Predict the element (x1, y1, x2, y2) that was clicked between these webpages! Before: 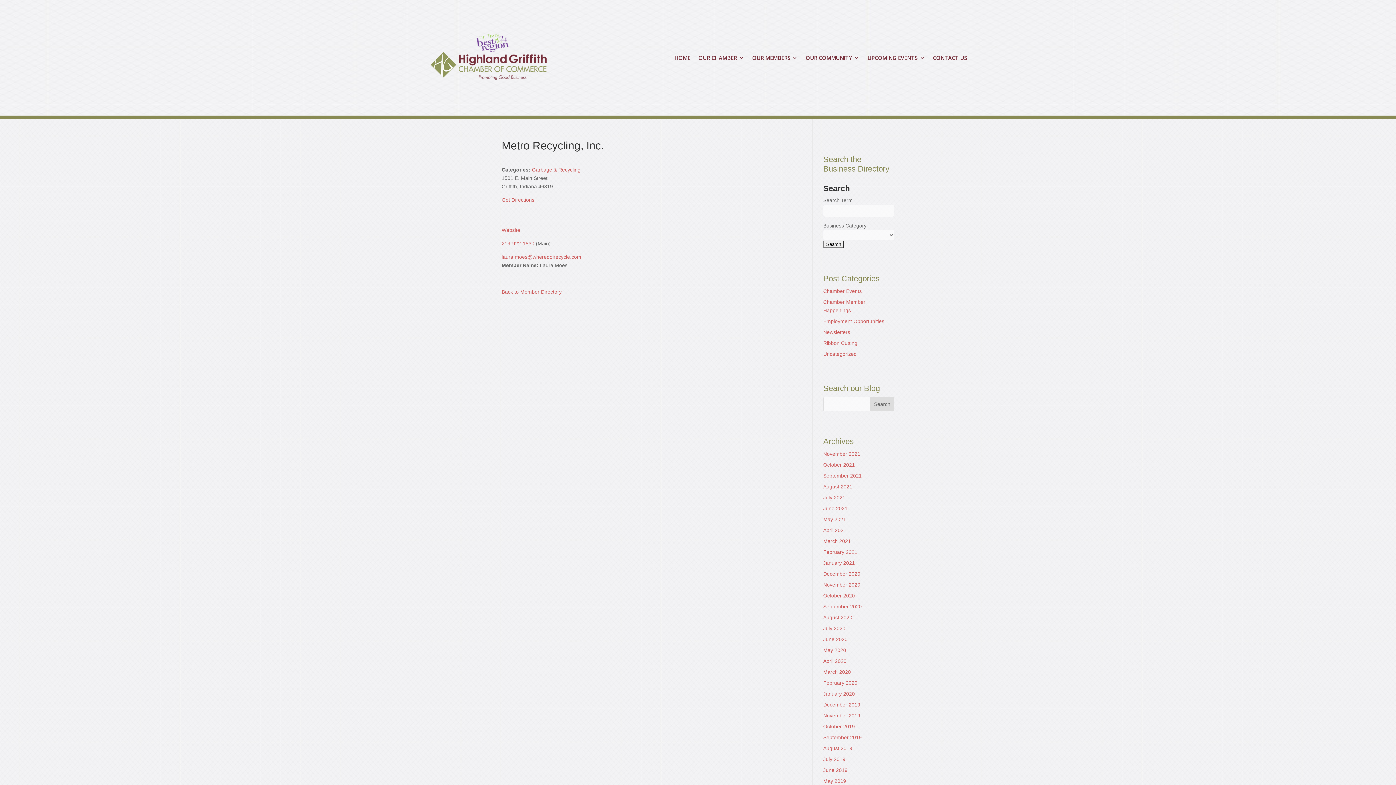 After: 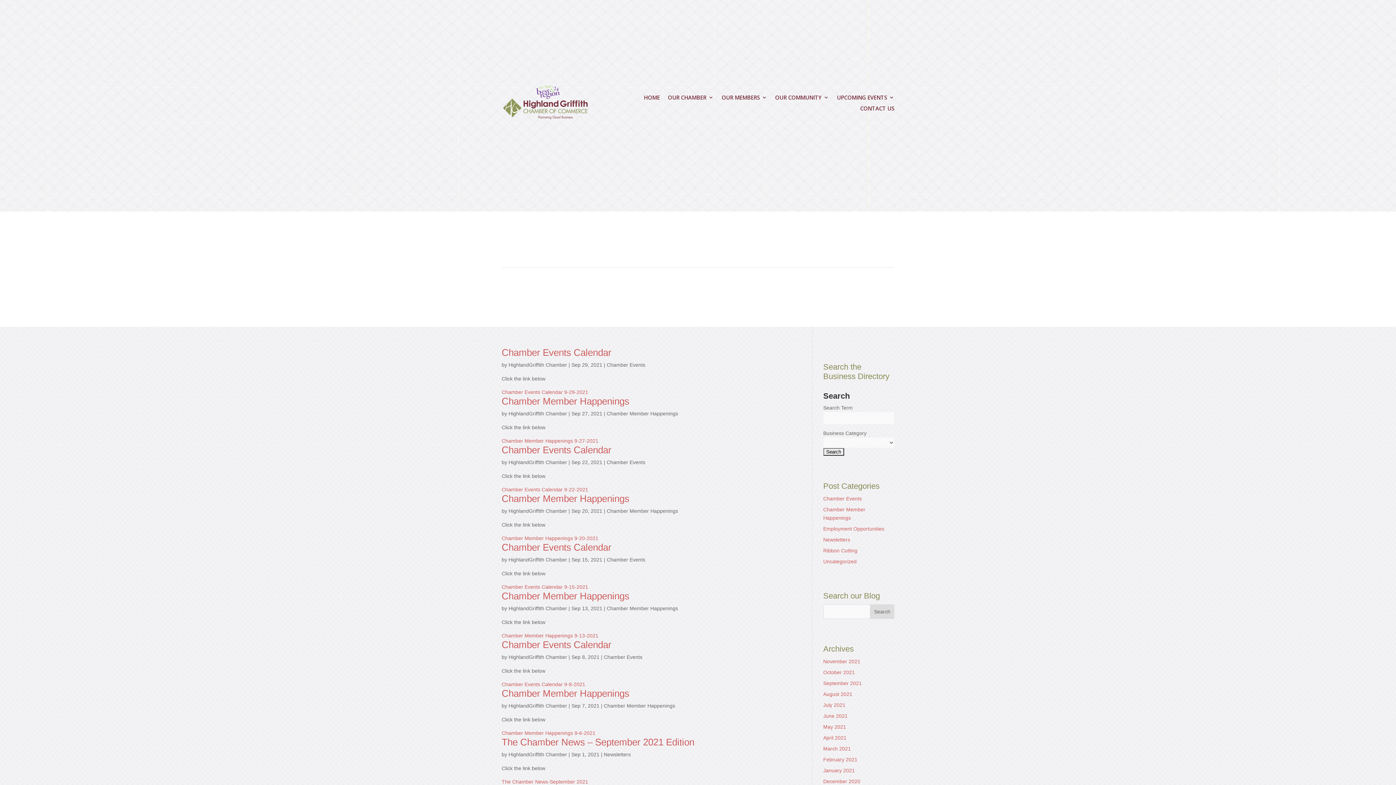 Action: bbox: (823, 473, 862, 478) label: September 2021